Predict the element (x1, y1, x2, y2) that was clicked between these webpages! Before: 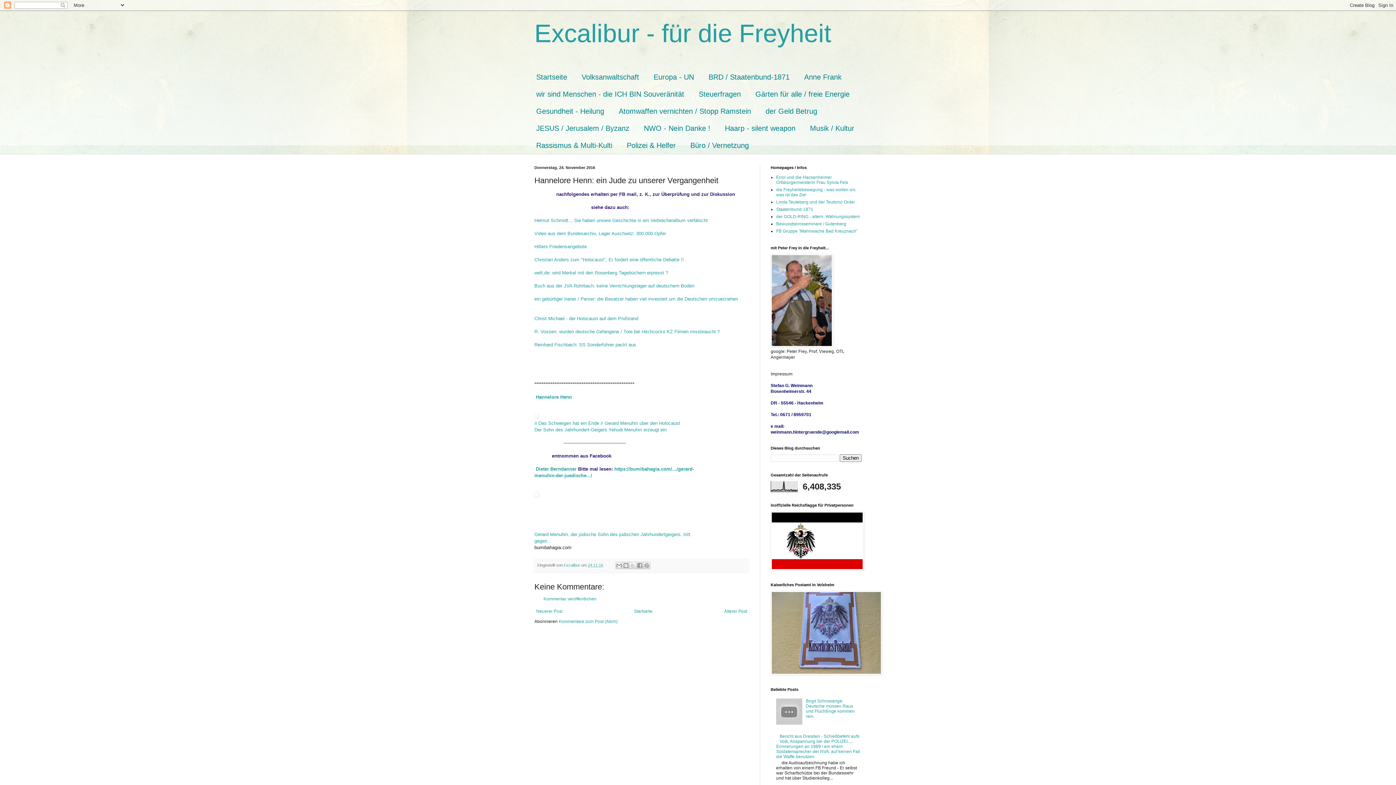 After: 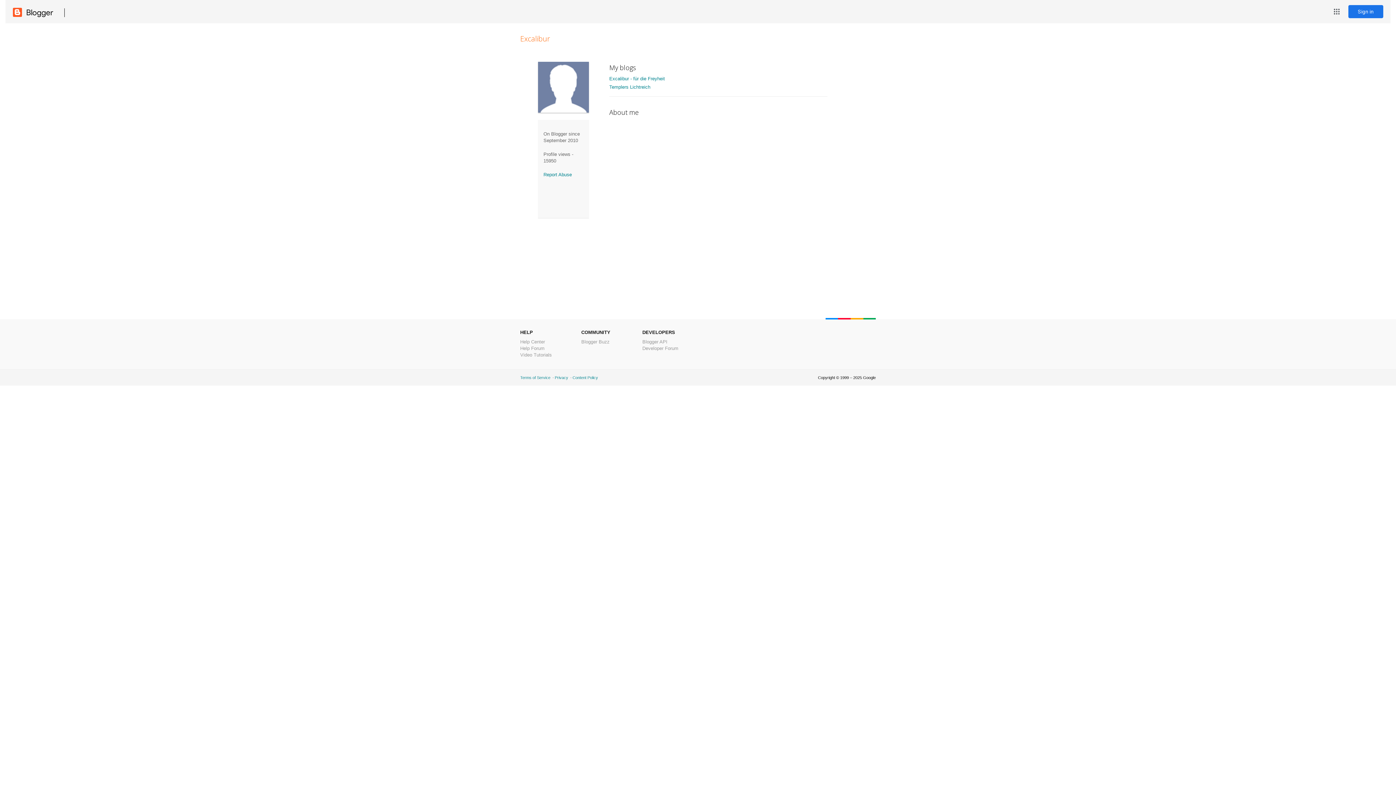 Action: label: Excalibur  bbox: (564, 563, 581, 567)